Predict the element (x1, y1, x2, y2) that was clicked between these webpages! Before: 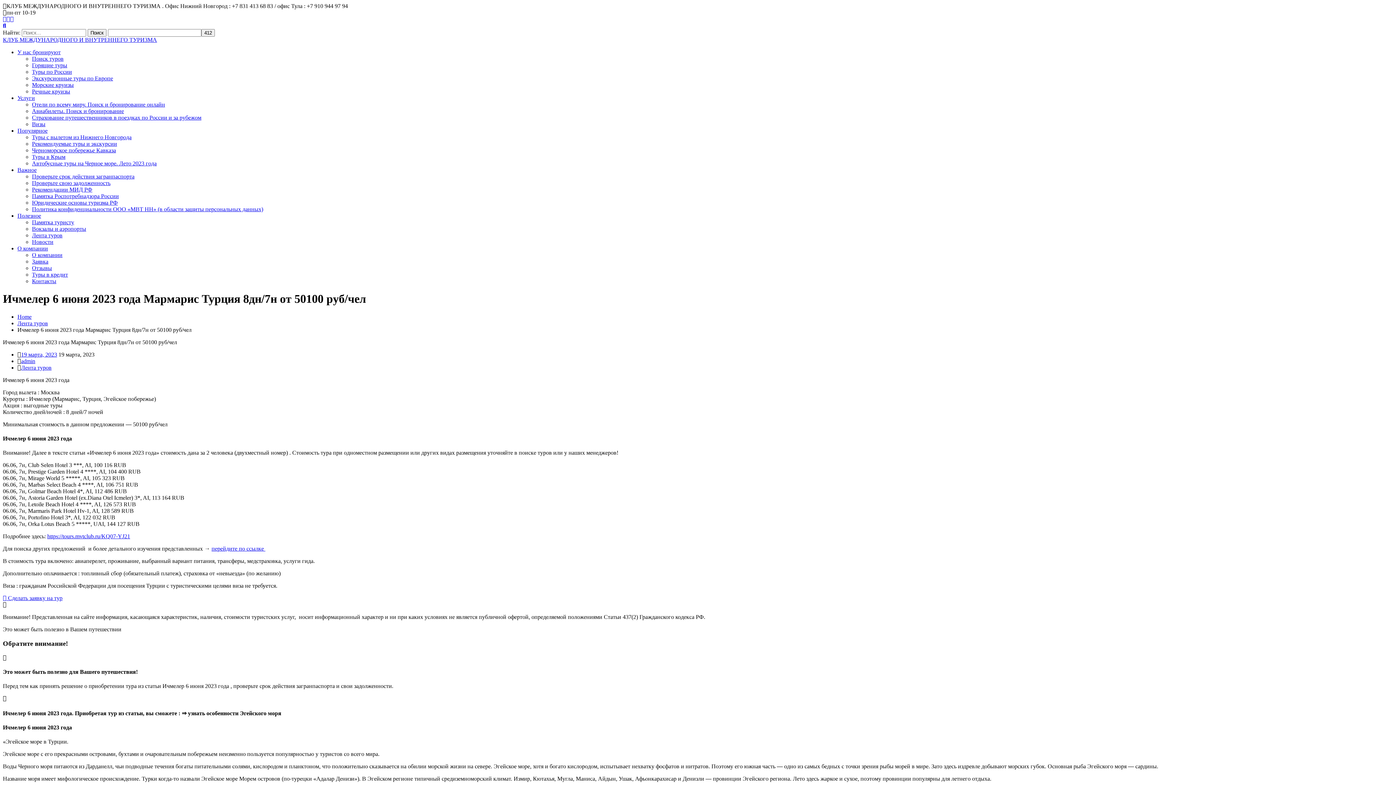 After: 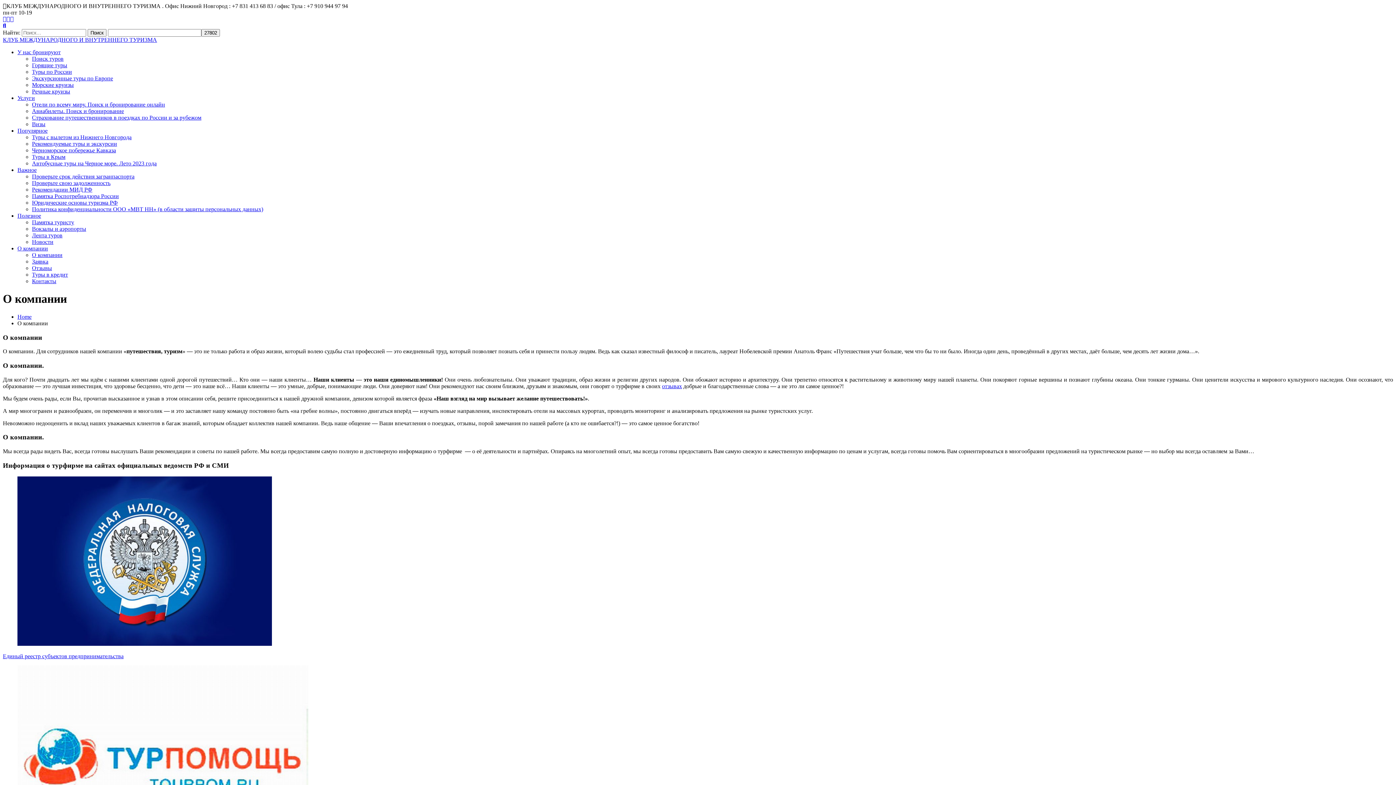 Action: label: О компании bbox: (17, 245, 48, 251)